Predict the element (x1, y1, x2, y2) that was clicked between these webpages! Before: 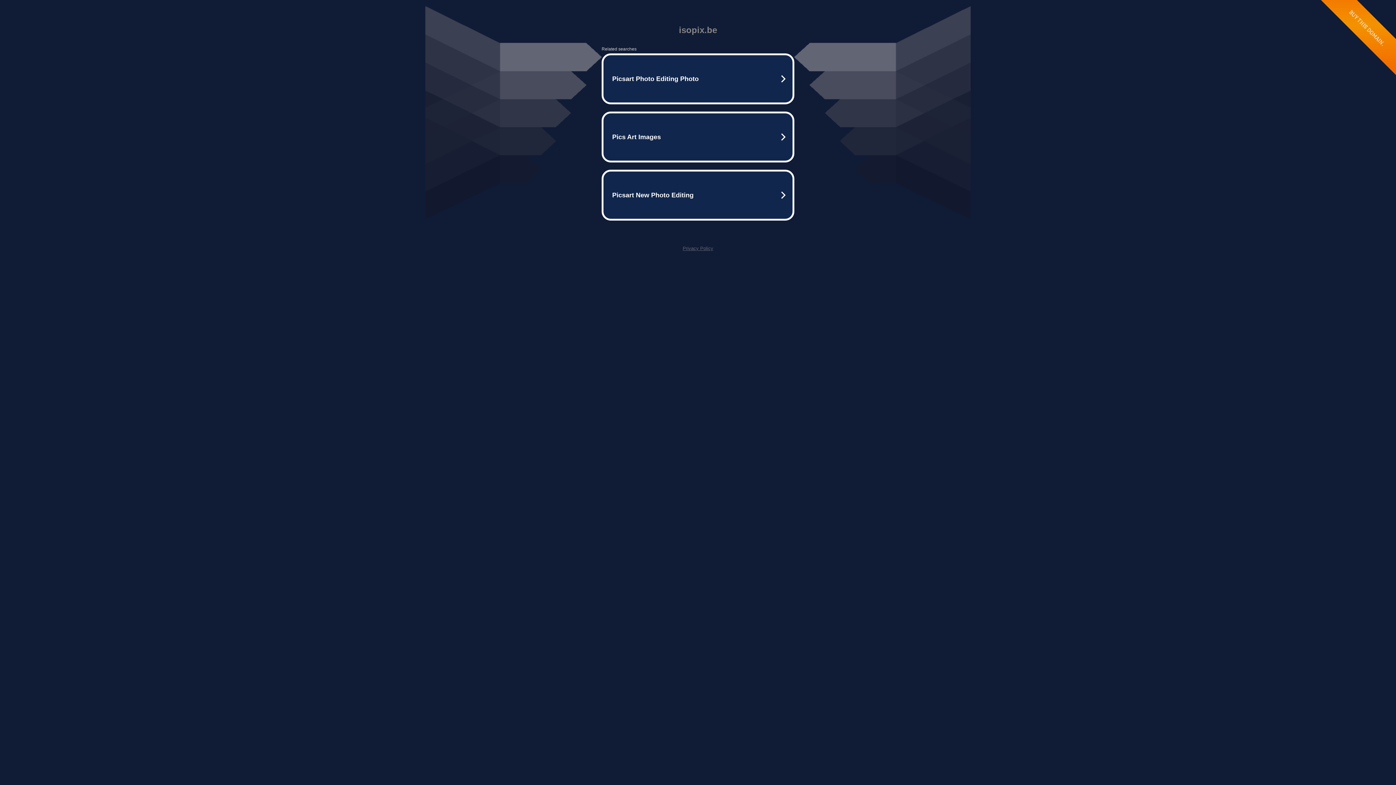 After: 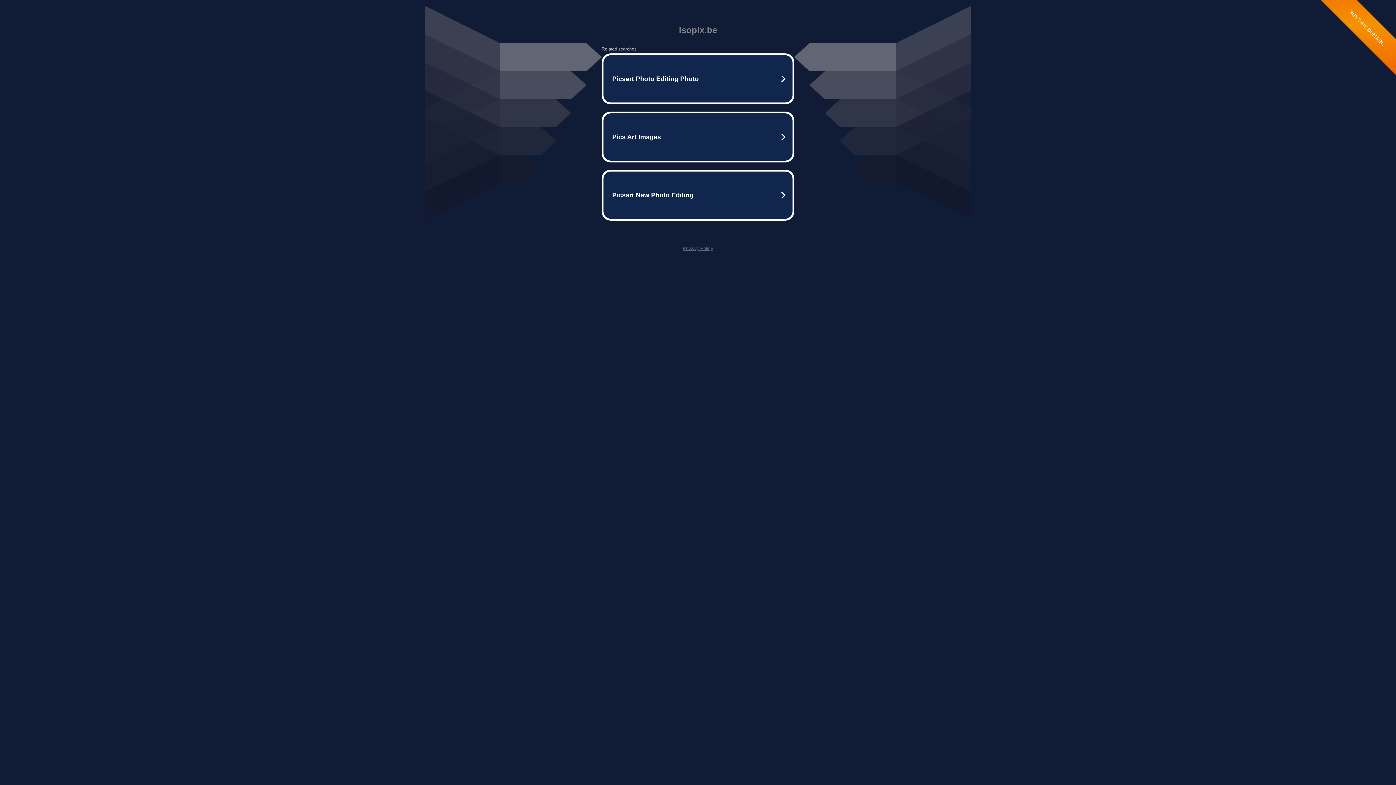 Action: bbox: (682, 245, 713, 251) label: Privacy Policy